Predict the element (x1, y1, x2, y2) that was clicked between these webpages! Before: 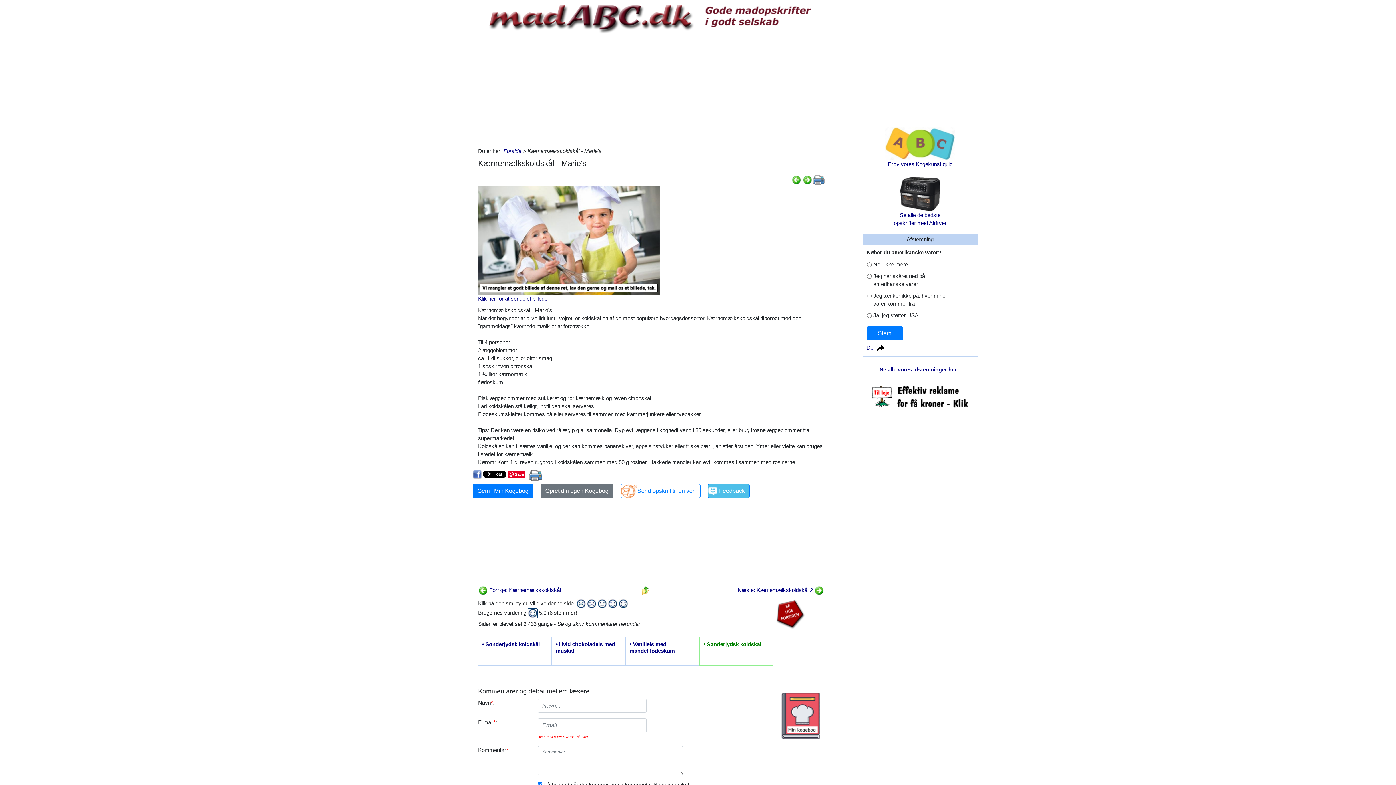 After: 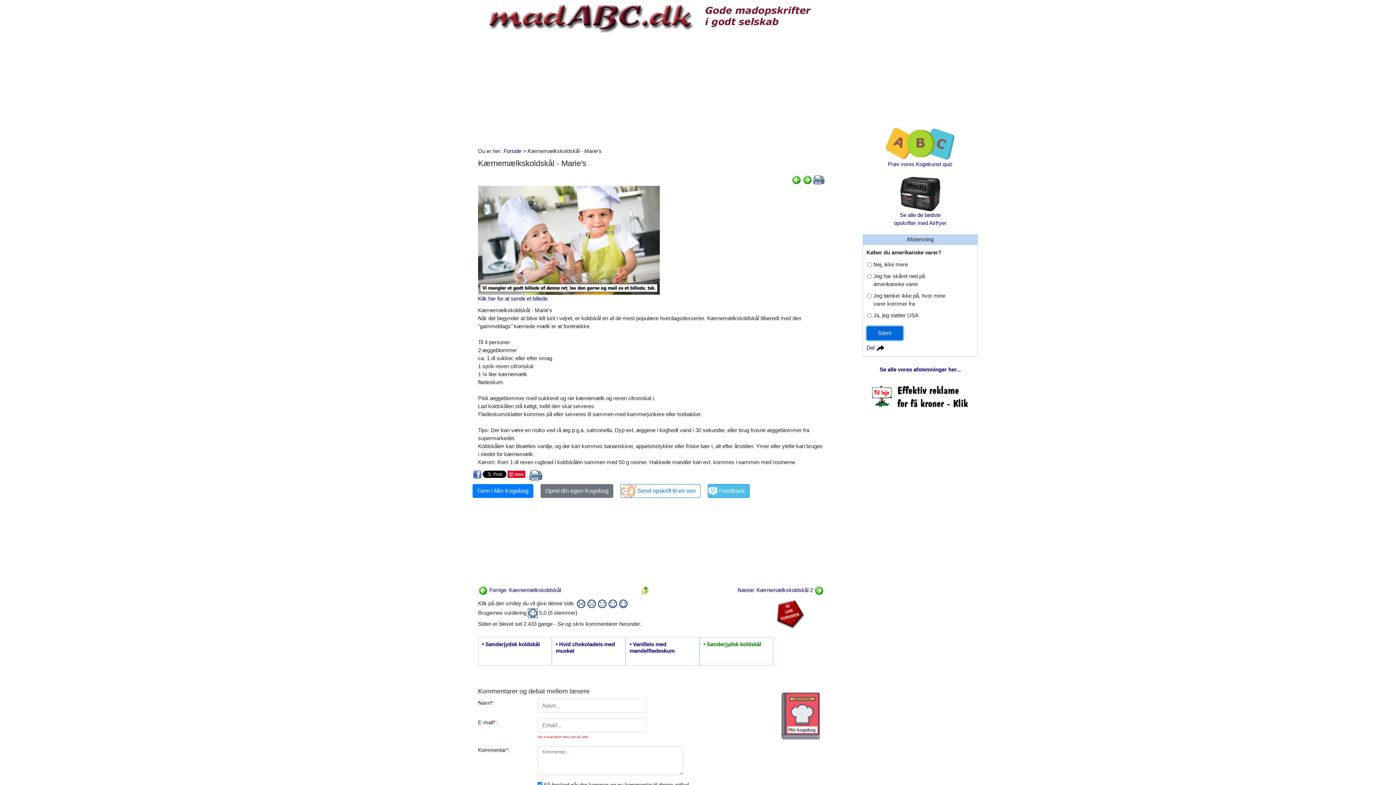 Action: label: Stem bbox: (866, 326, 903, 340)